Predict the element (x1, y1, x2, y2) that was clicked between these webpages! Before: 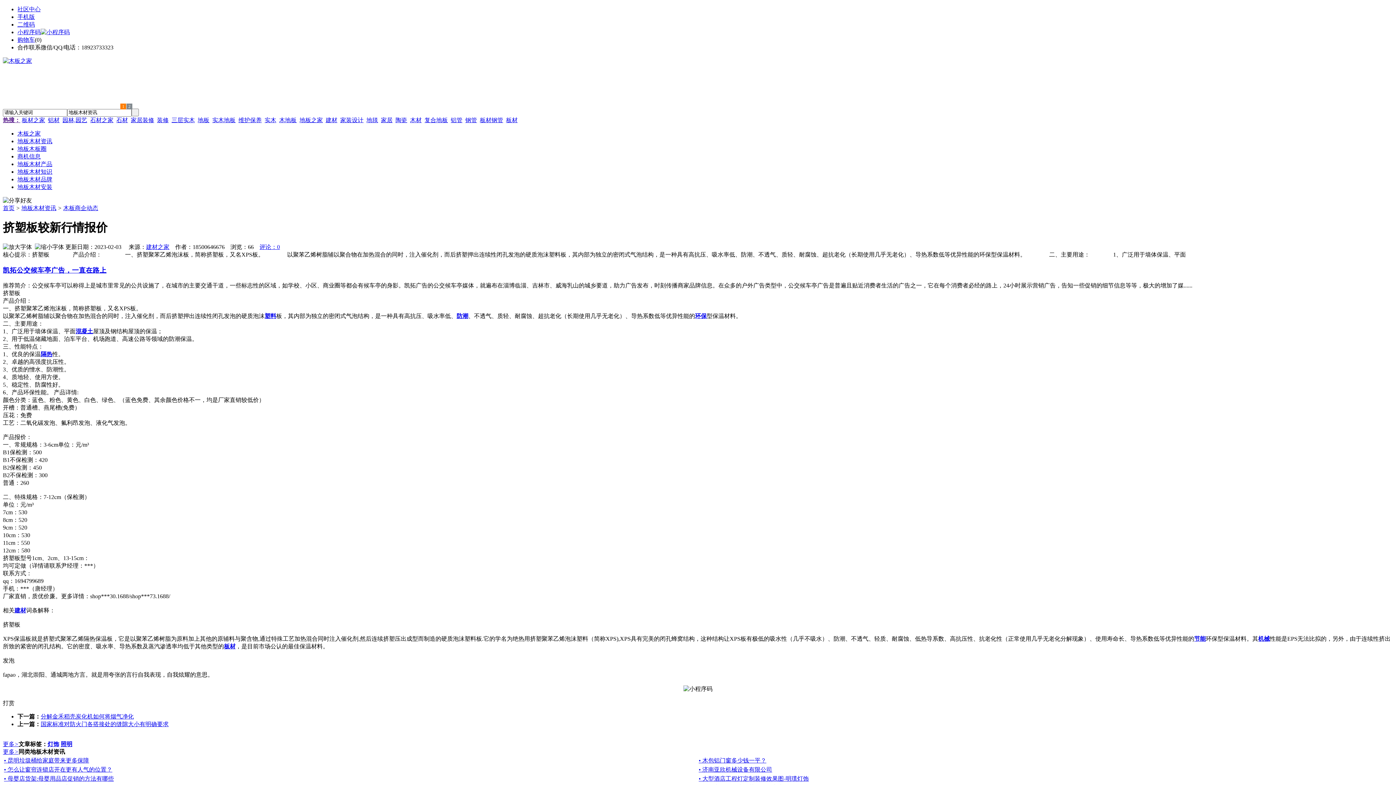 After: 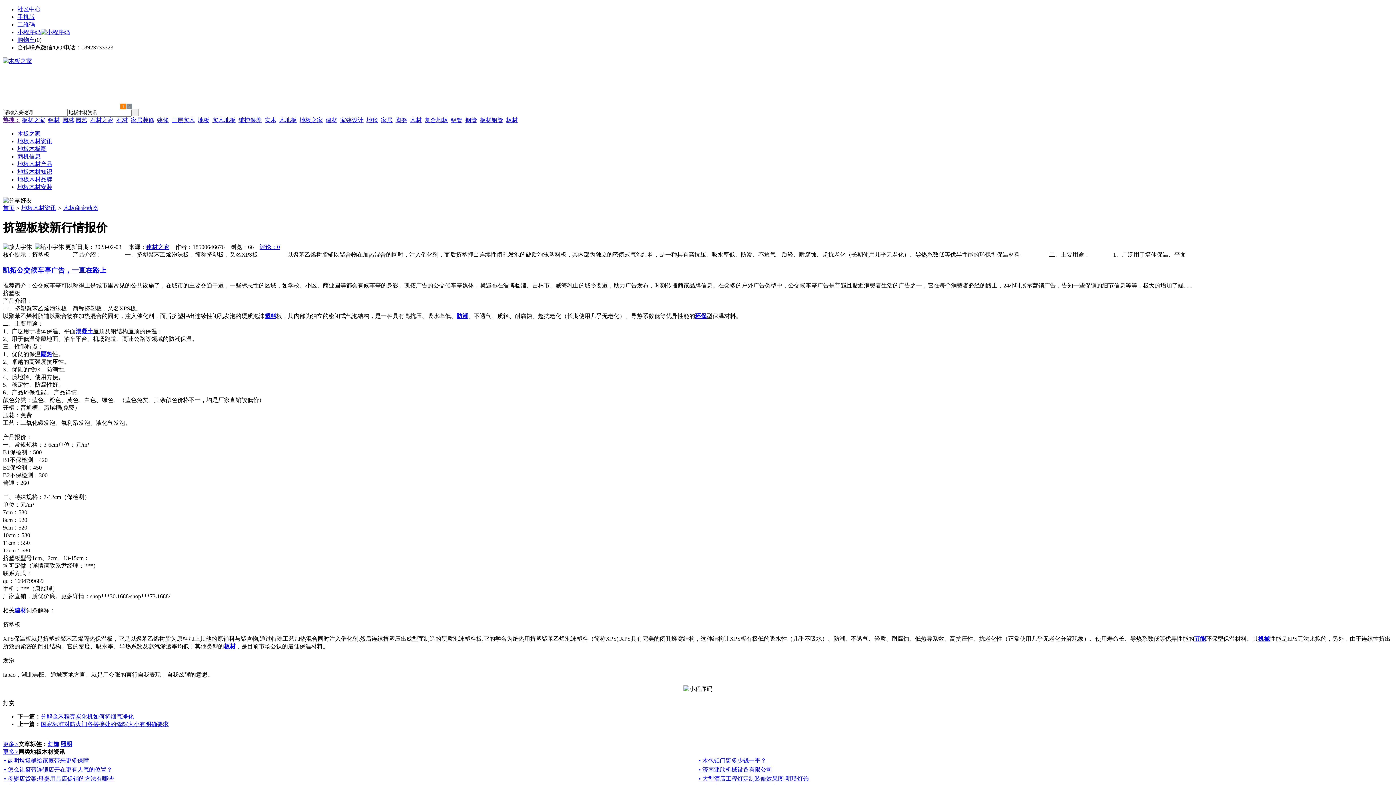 Action: label: 凯拓公交候车亭广告，一直在路上 bbox: (2, 266, 106, 274)